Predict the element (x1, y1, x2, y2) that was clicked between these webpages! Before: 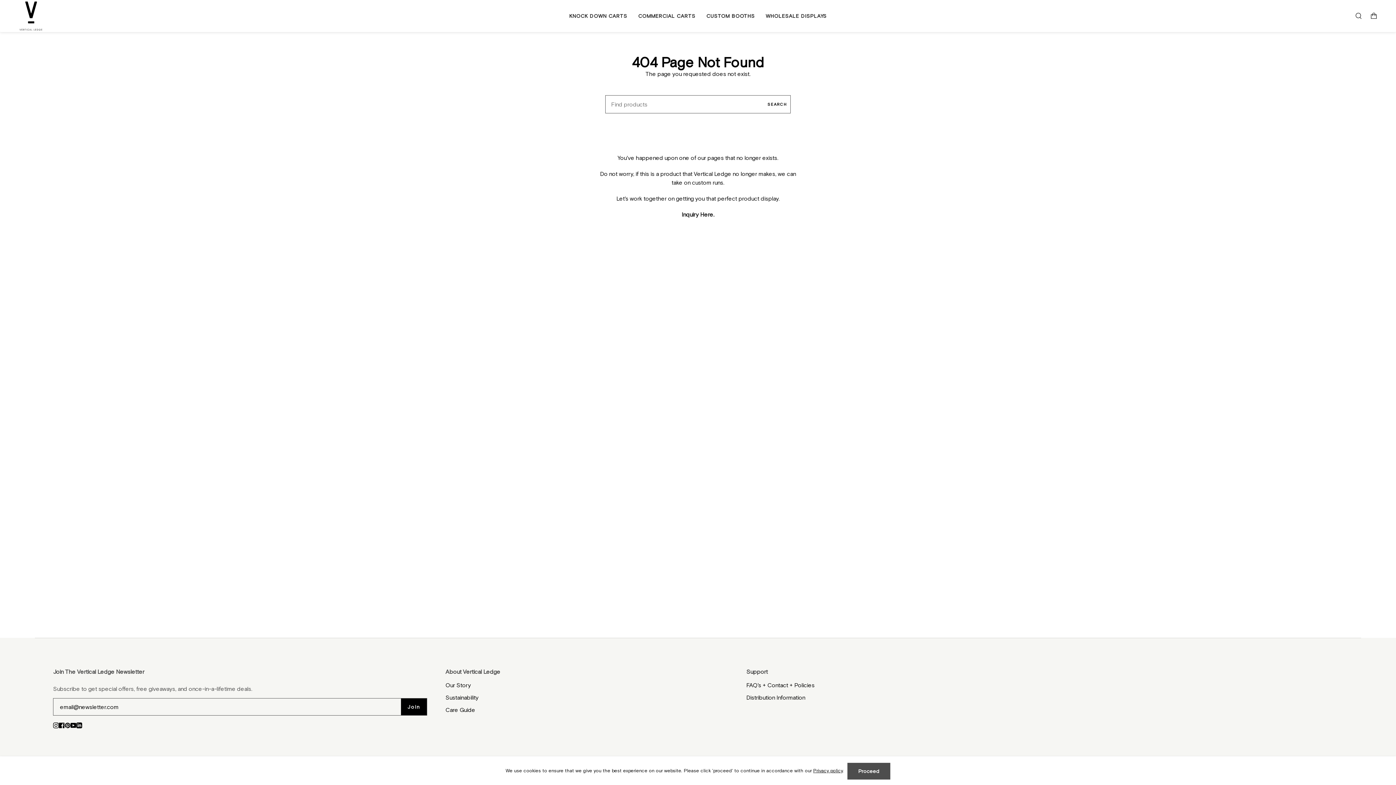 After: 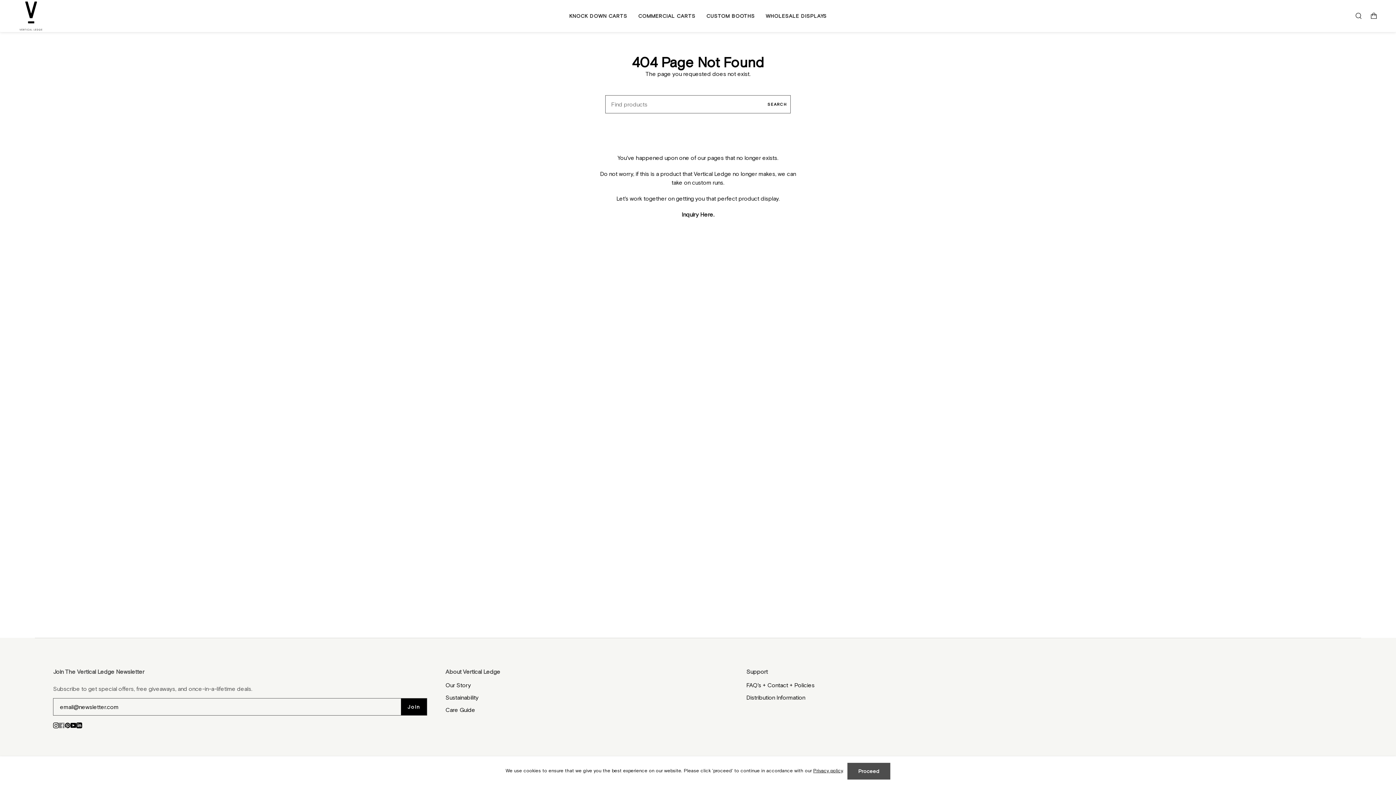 Action: label: Facebook bbox: (58, 721, 64, 728)